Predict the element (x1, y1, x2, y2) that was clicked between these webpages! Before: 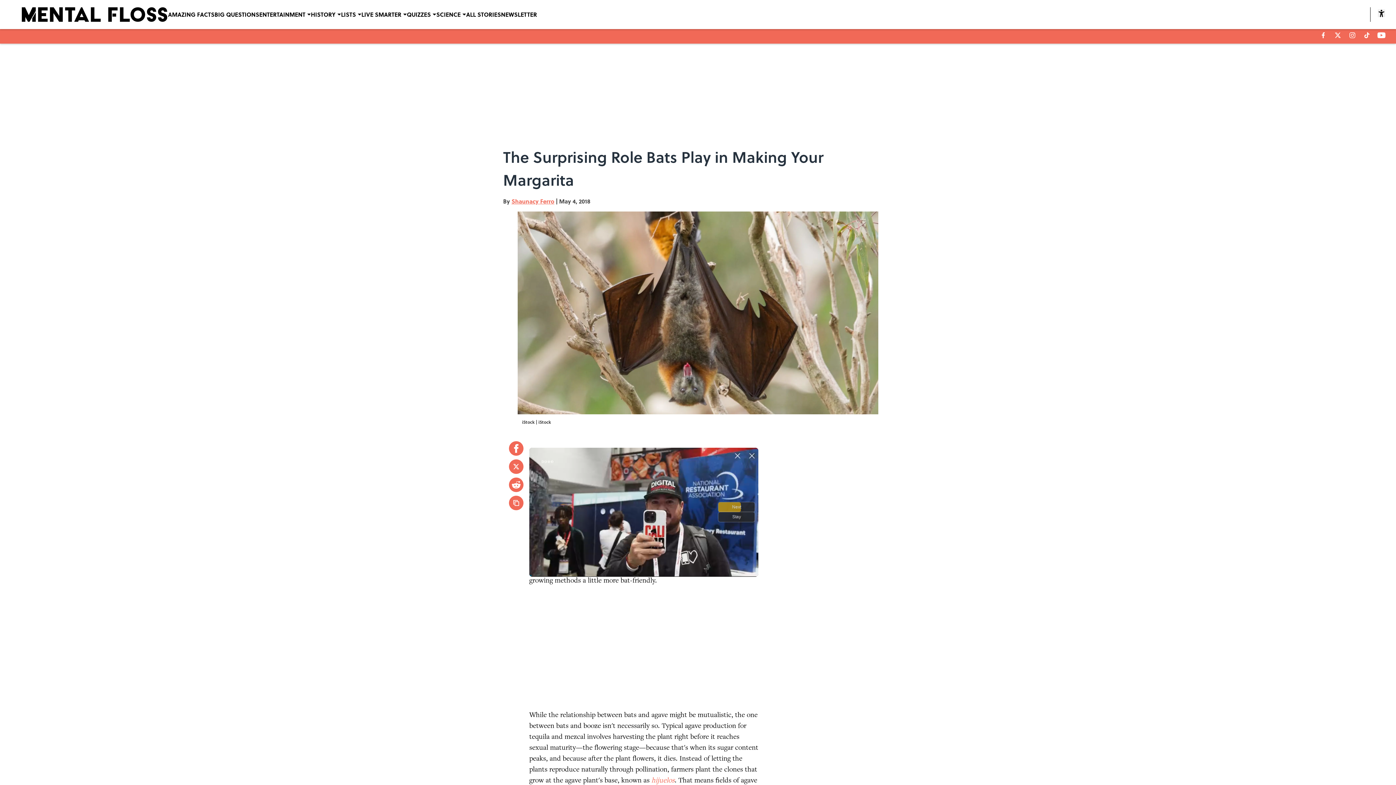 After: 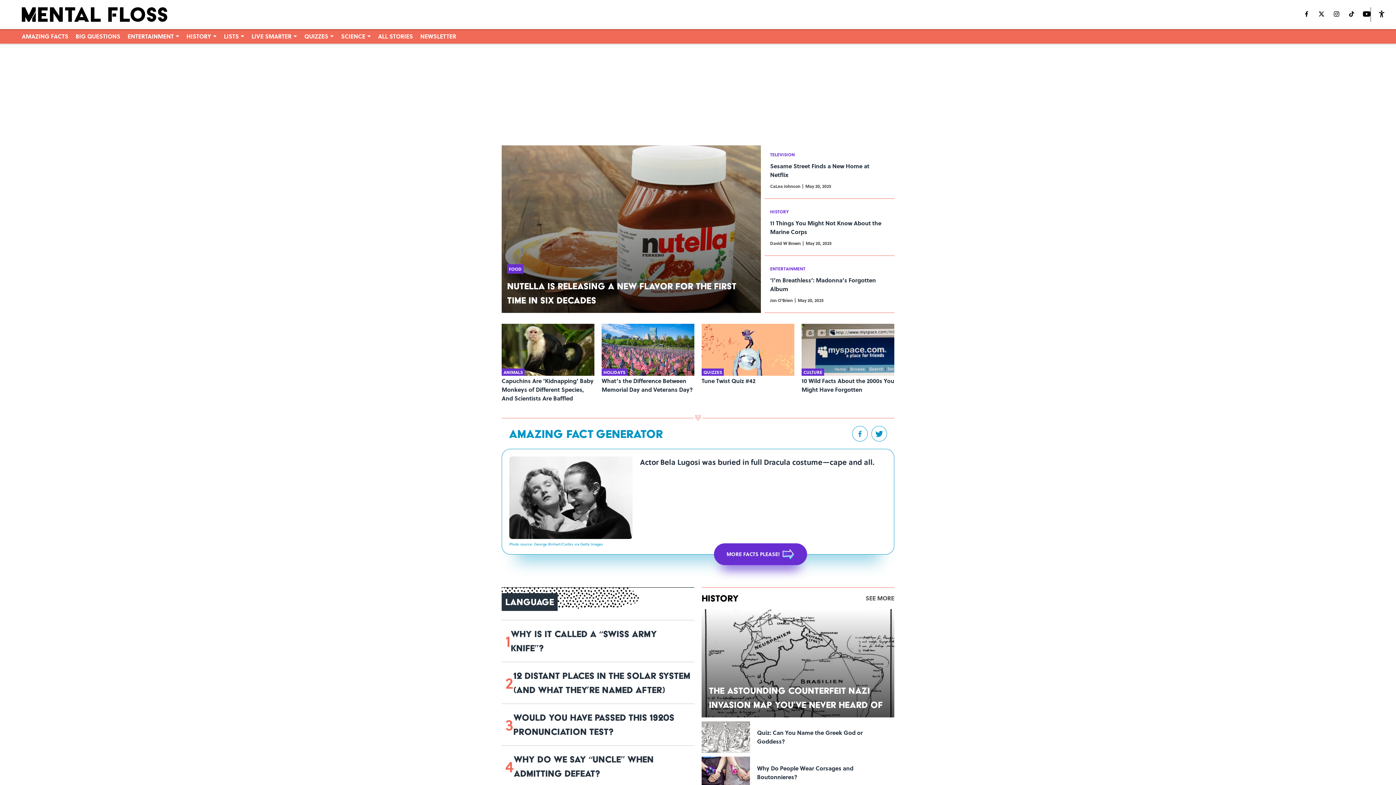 Action: bbox: (21, 7, 168, 21)